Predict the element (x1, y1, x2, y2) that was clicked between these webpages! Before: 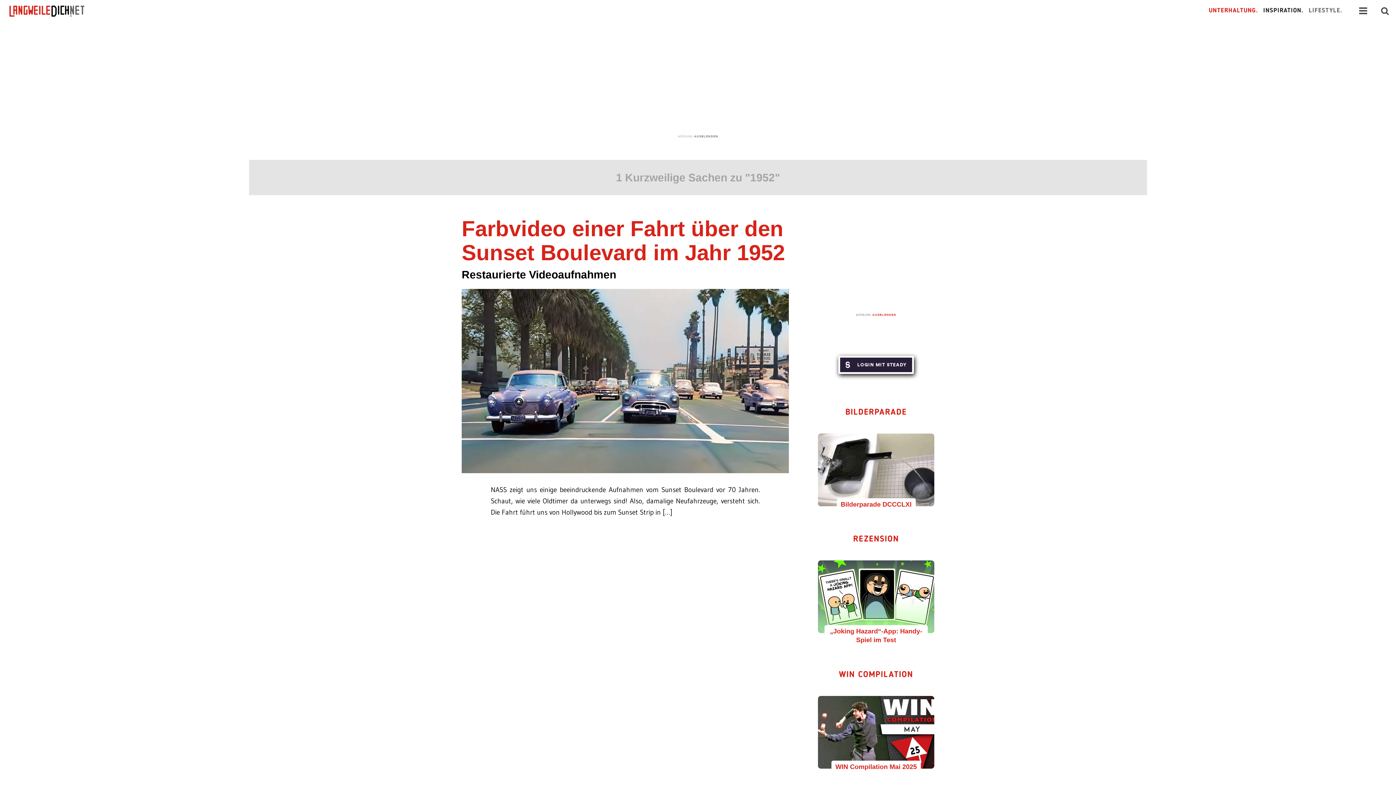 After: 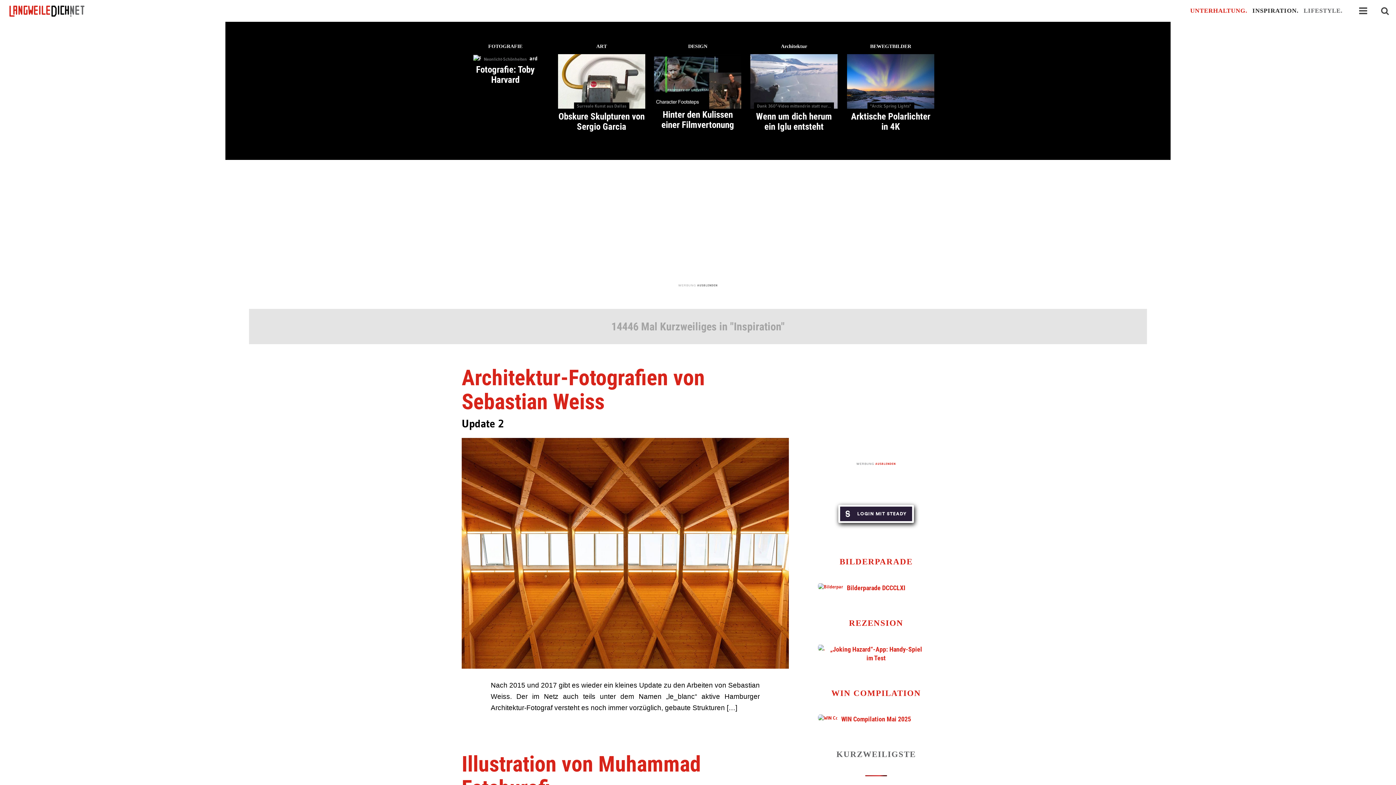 Action: bbox: (1261, 0, 1306, 21) label: INSPIRATION.